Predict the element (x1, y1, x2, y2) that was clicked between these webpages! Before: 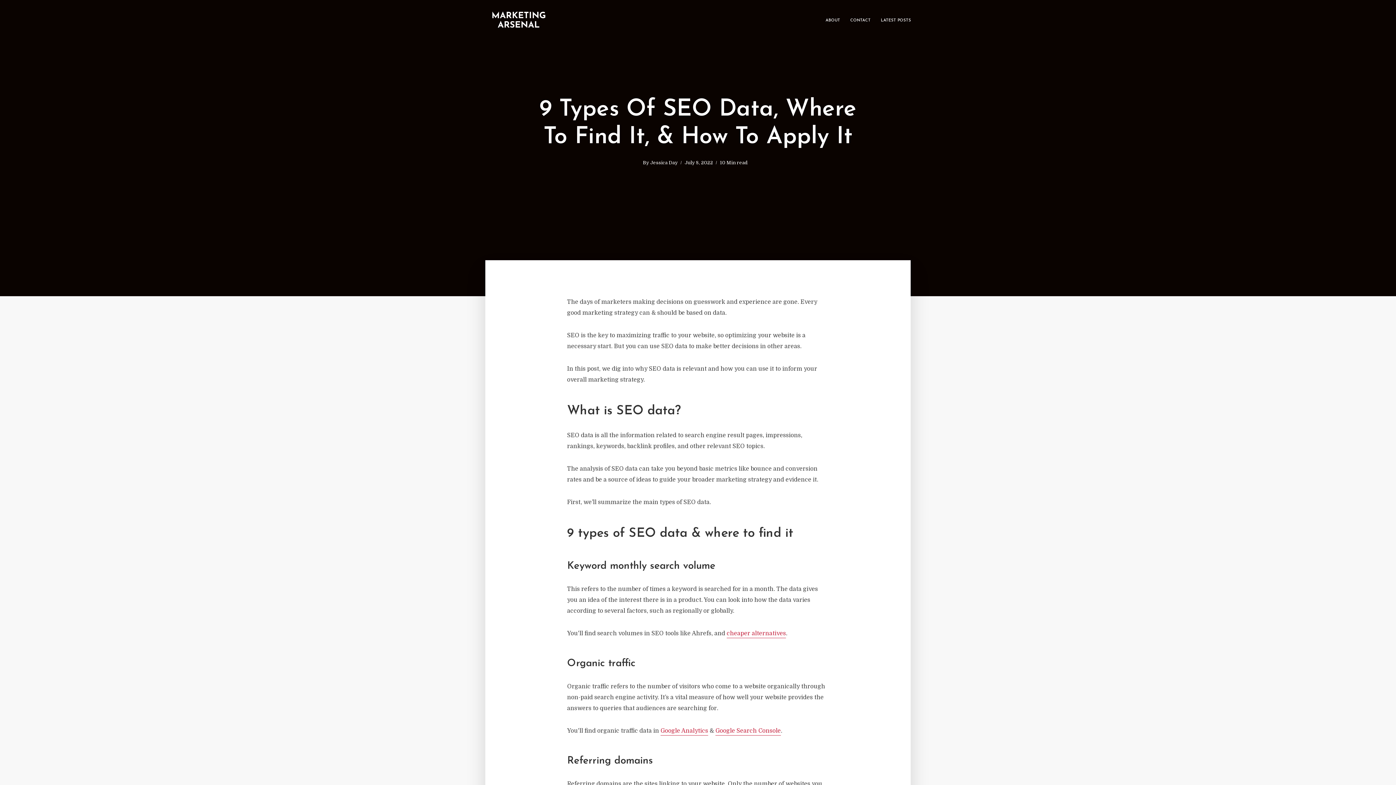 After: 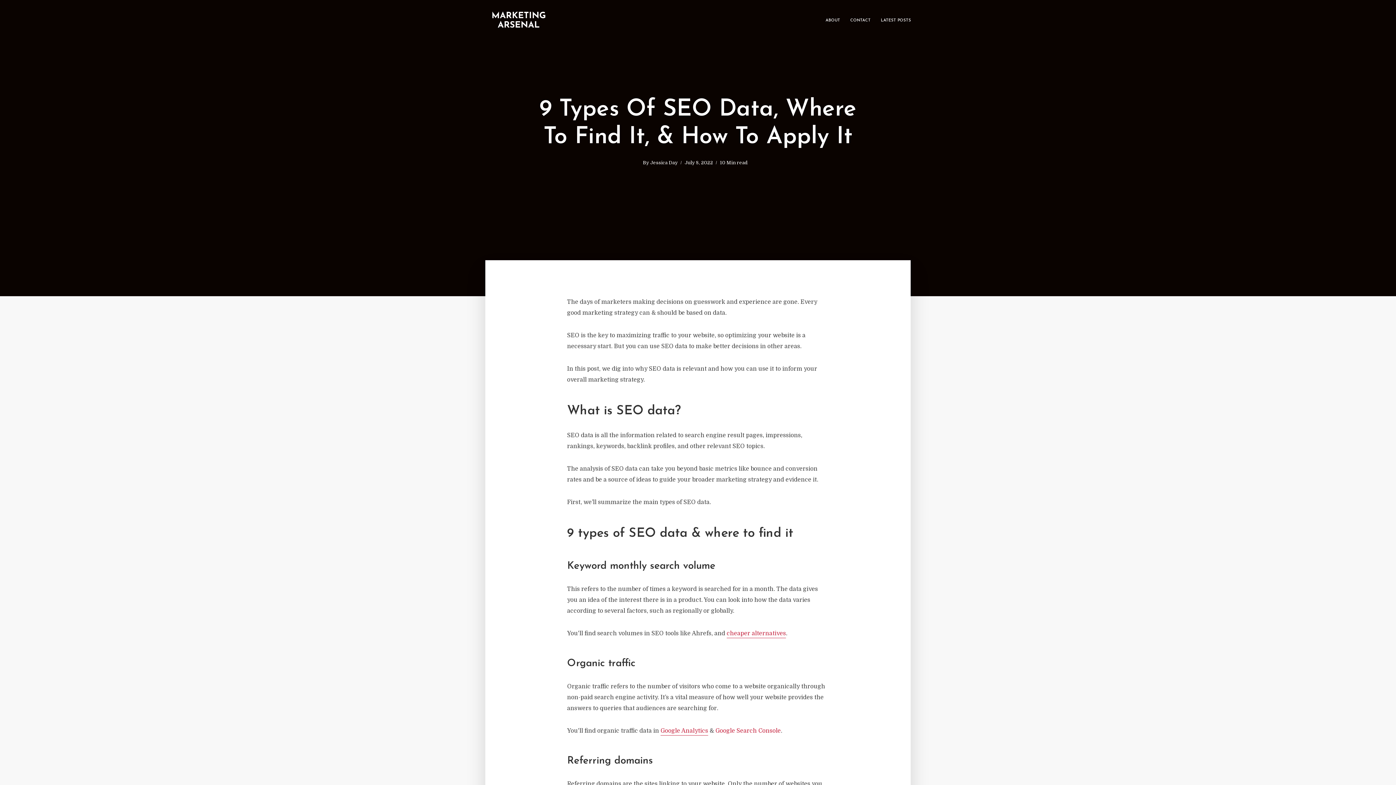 Action: label: Google Search Console bbox: (715, 728, 781, 736)